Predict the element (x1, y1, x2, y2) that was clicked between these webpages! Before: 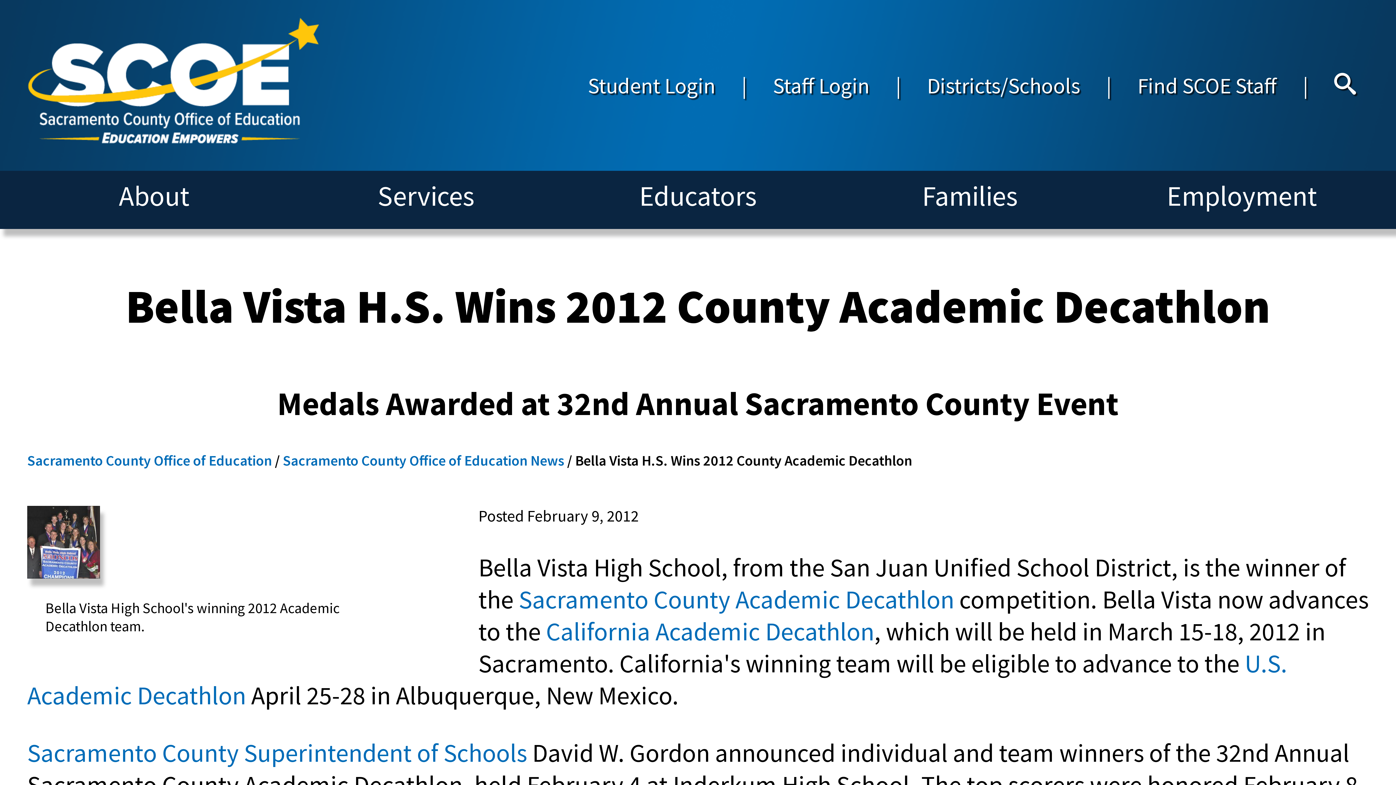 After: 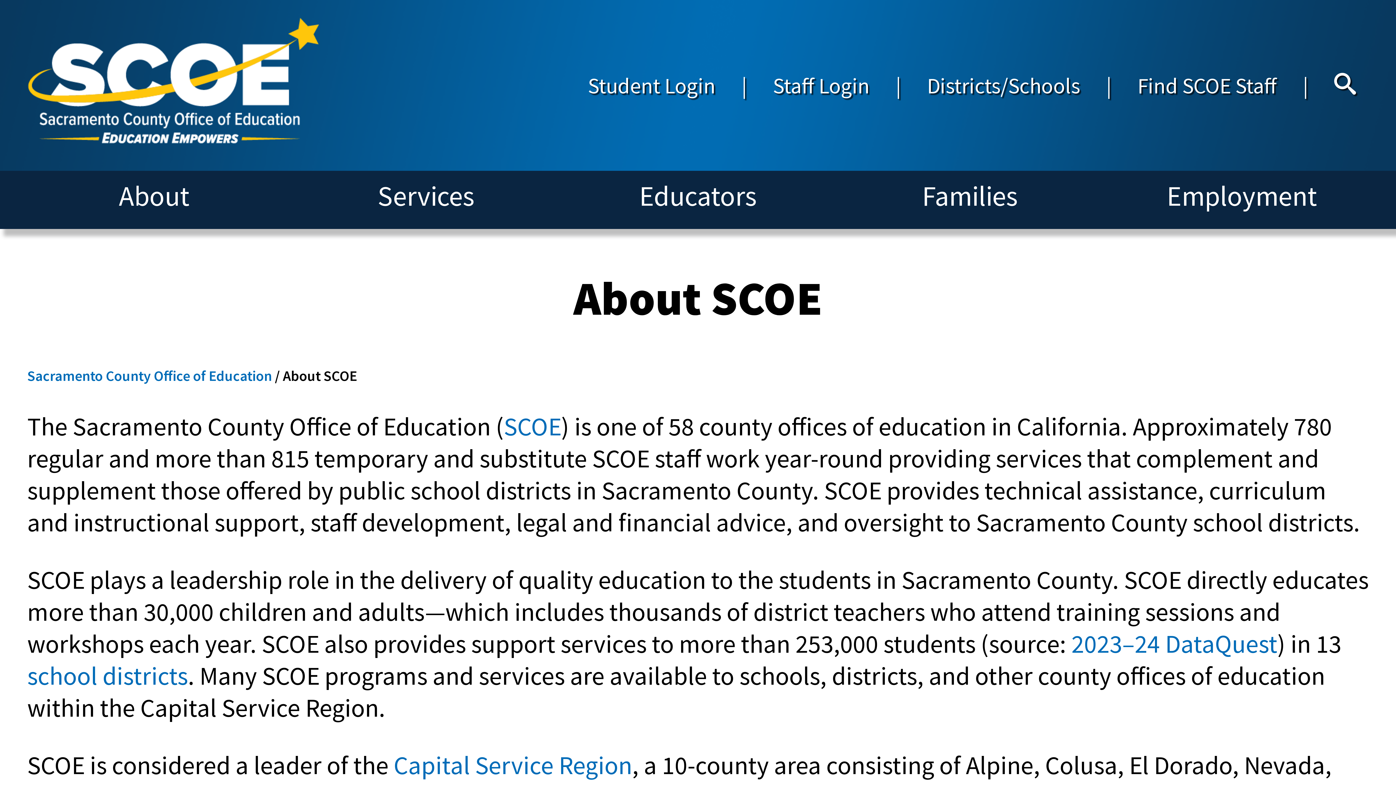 Action: bbox: (18, 178, 290, 213) label: About